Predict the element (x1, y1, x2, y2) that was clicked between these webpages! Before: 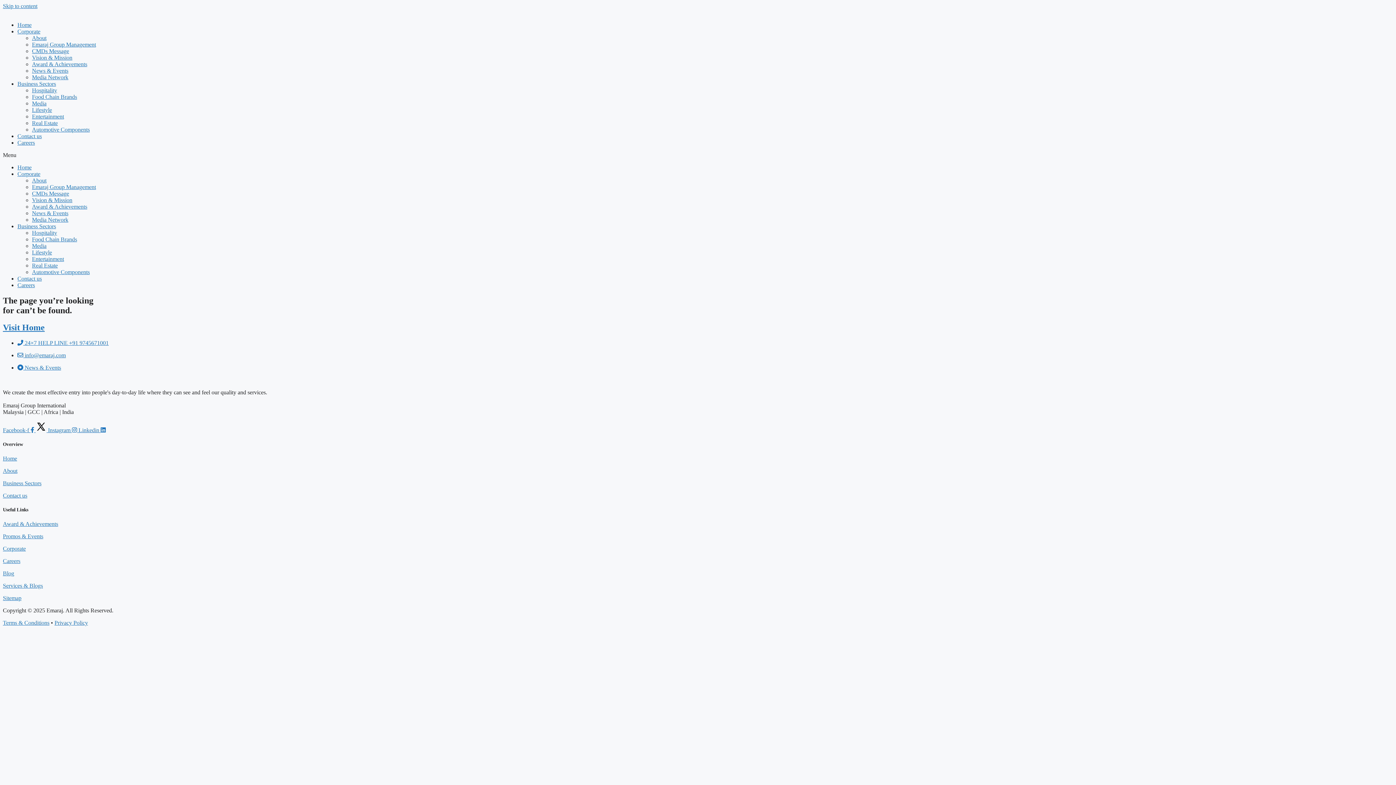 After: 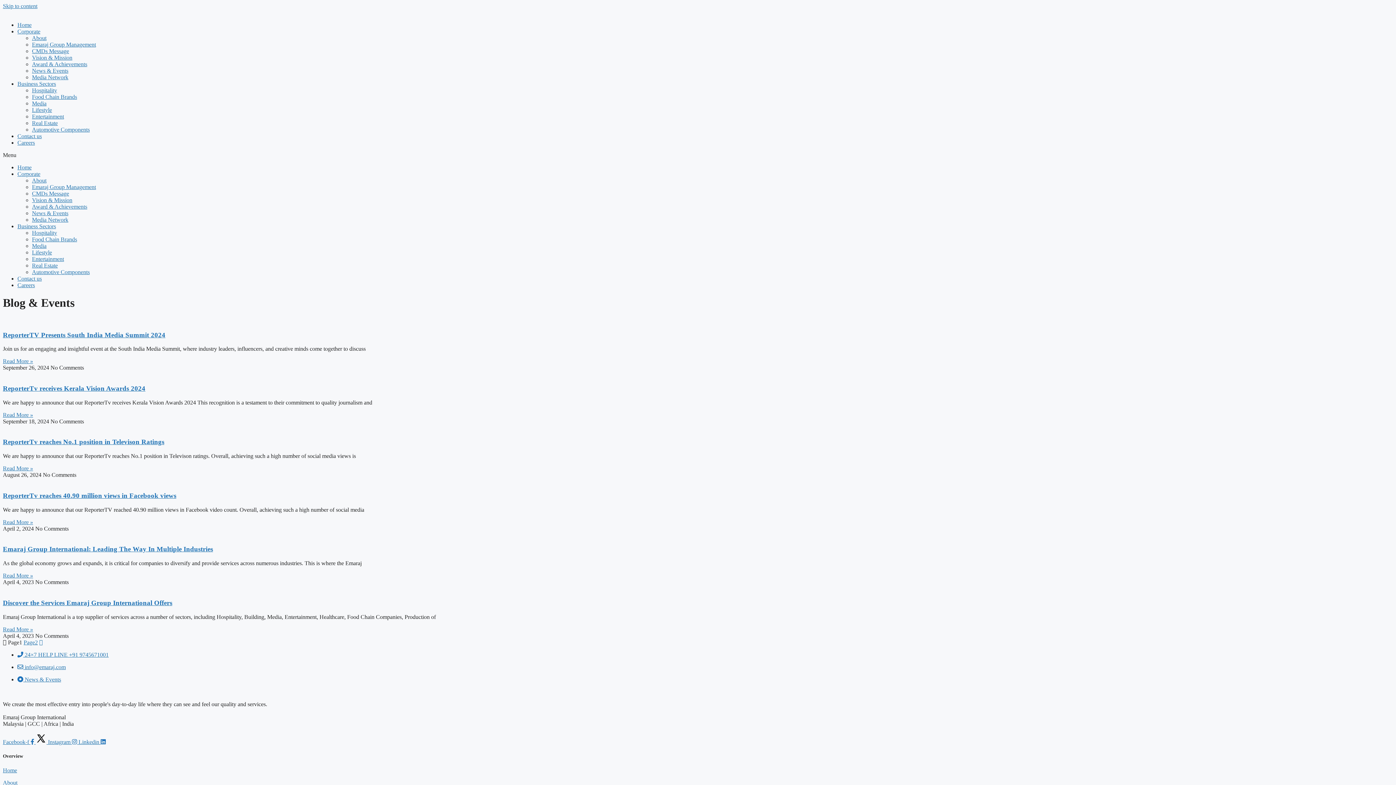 Action: label: News & Events bbox: (32, 67, 68, 73)